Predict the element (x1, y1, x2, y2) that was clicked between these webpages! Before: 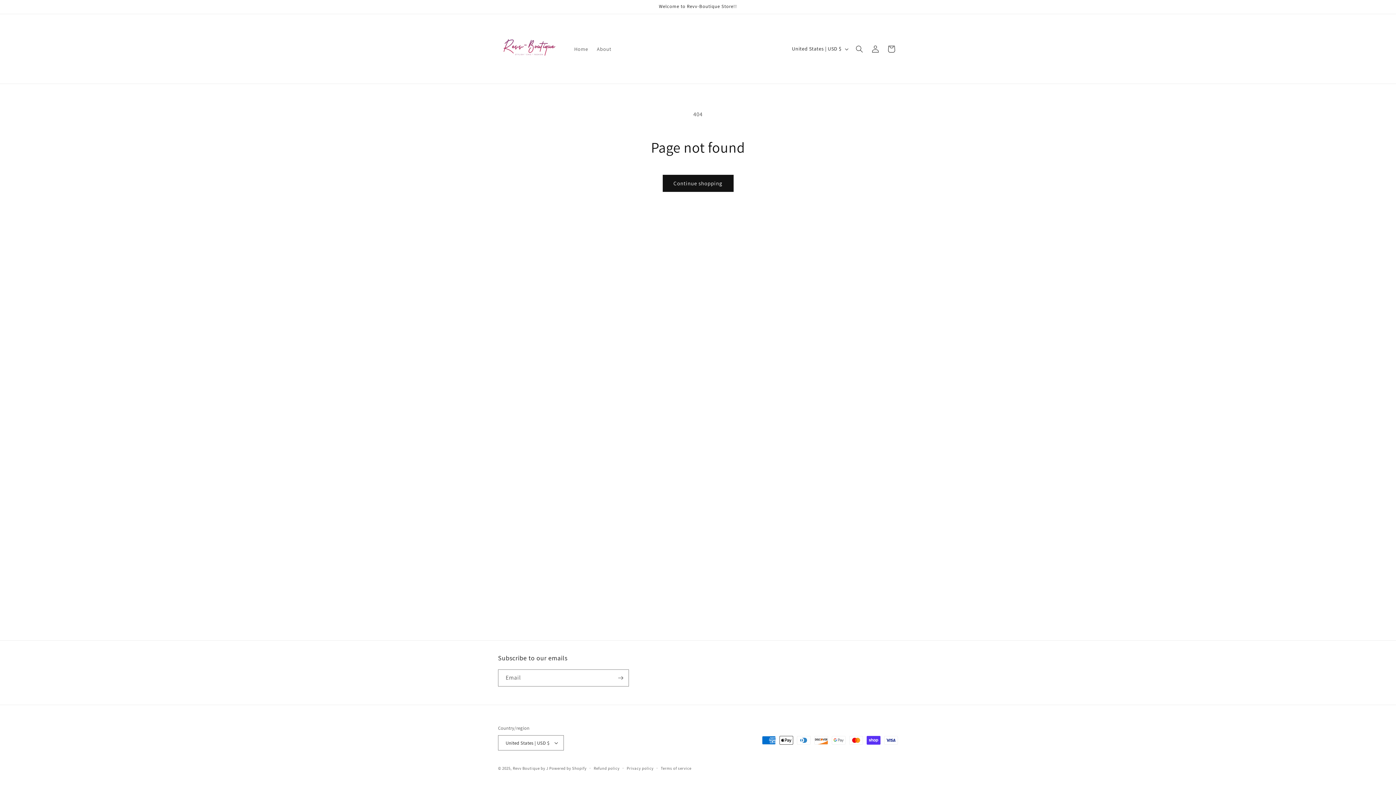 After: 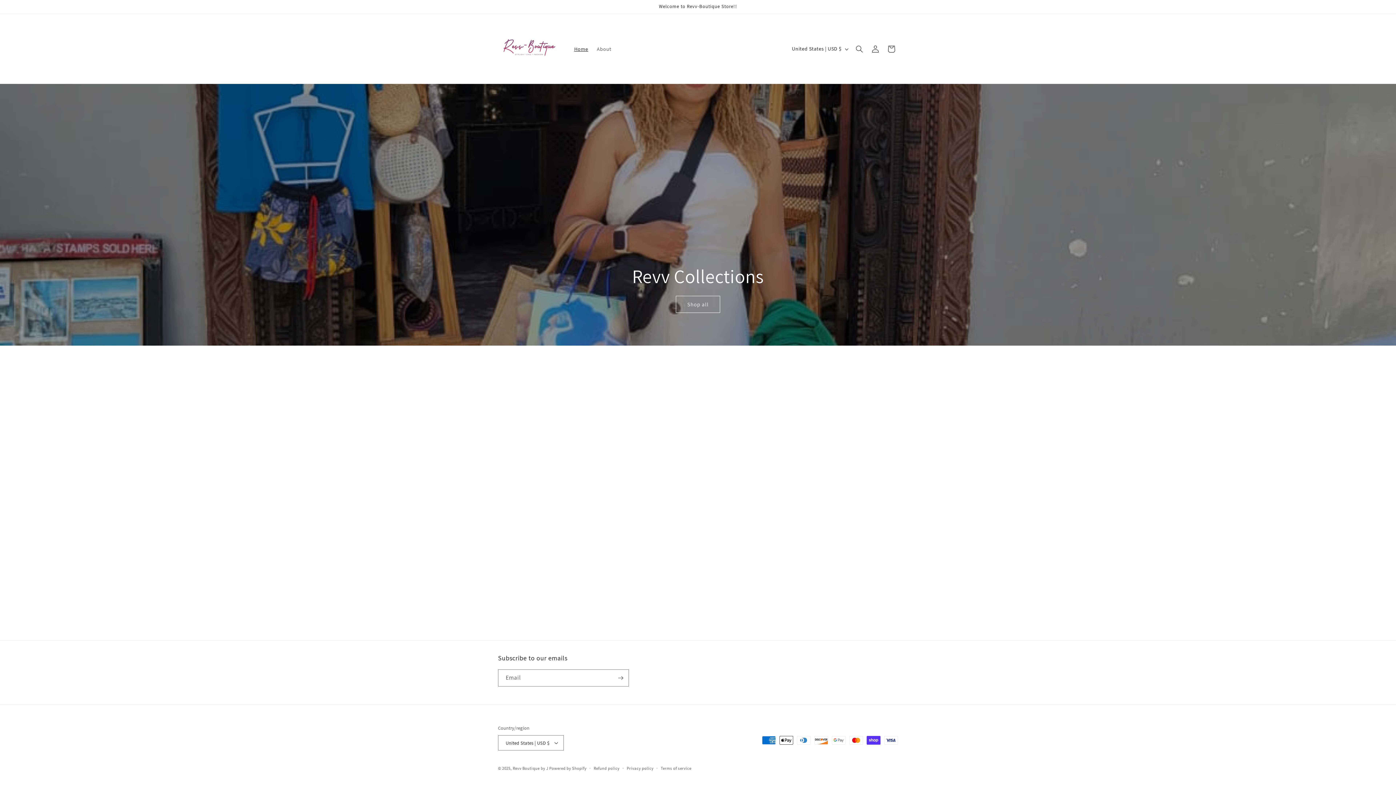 Action: bbox: (512, 766, 548, 771) label: Revv Boutique by J